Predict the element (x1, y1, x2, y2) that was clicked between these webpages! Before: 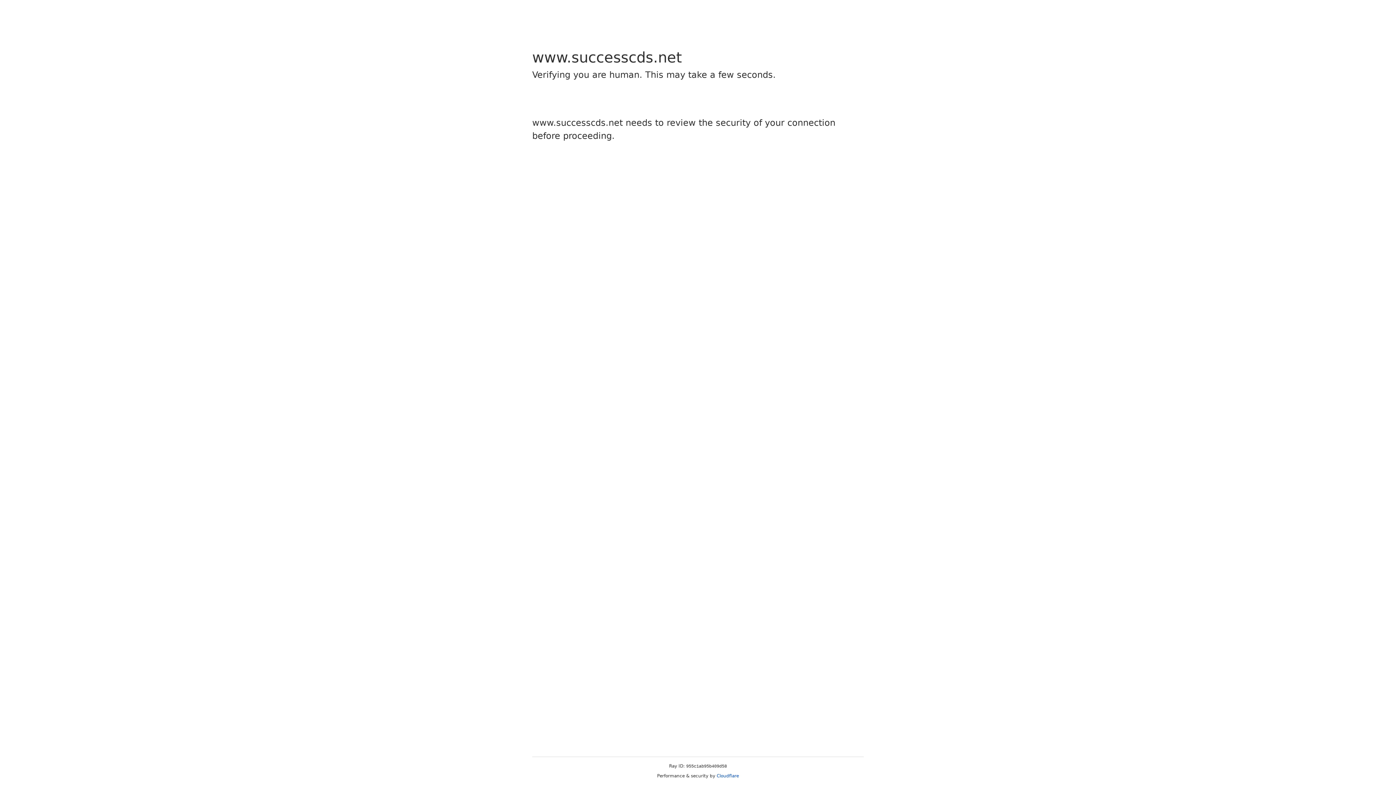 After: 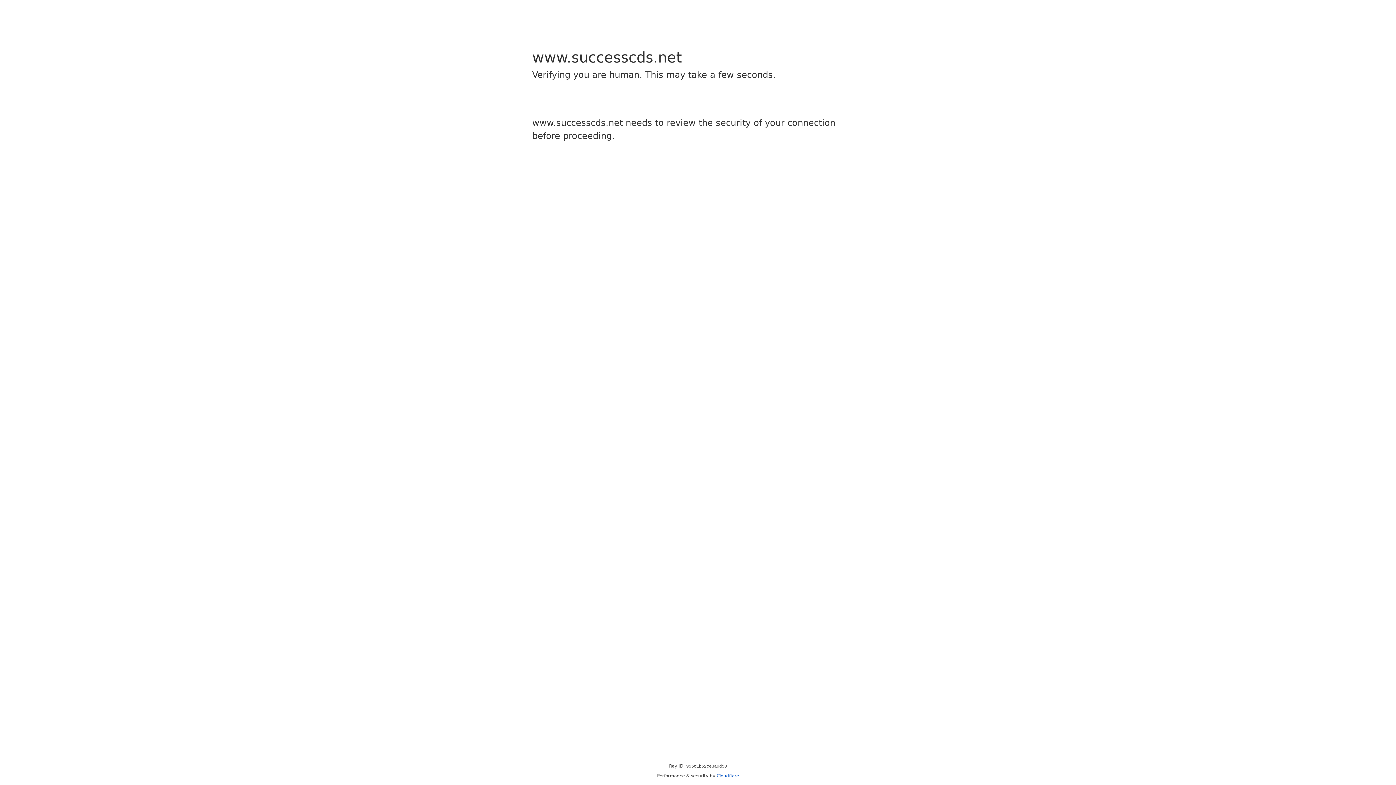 Action: label: Cloudflare bbox: (716, 773, 739, 778)